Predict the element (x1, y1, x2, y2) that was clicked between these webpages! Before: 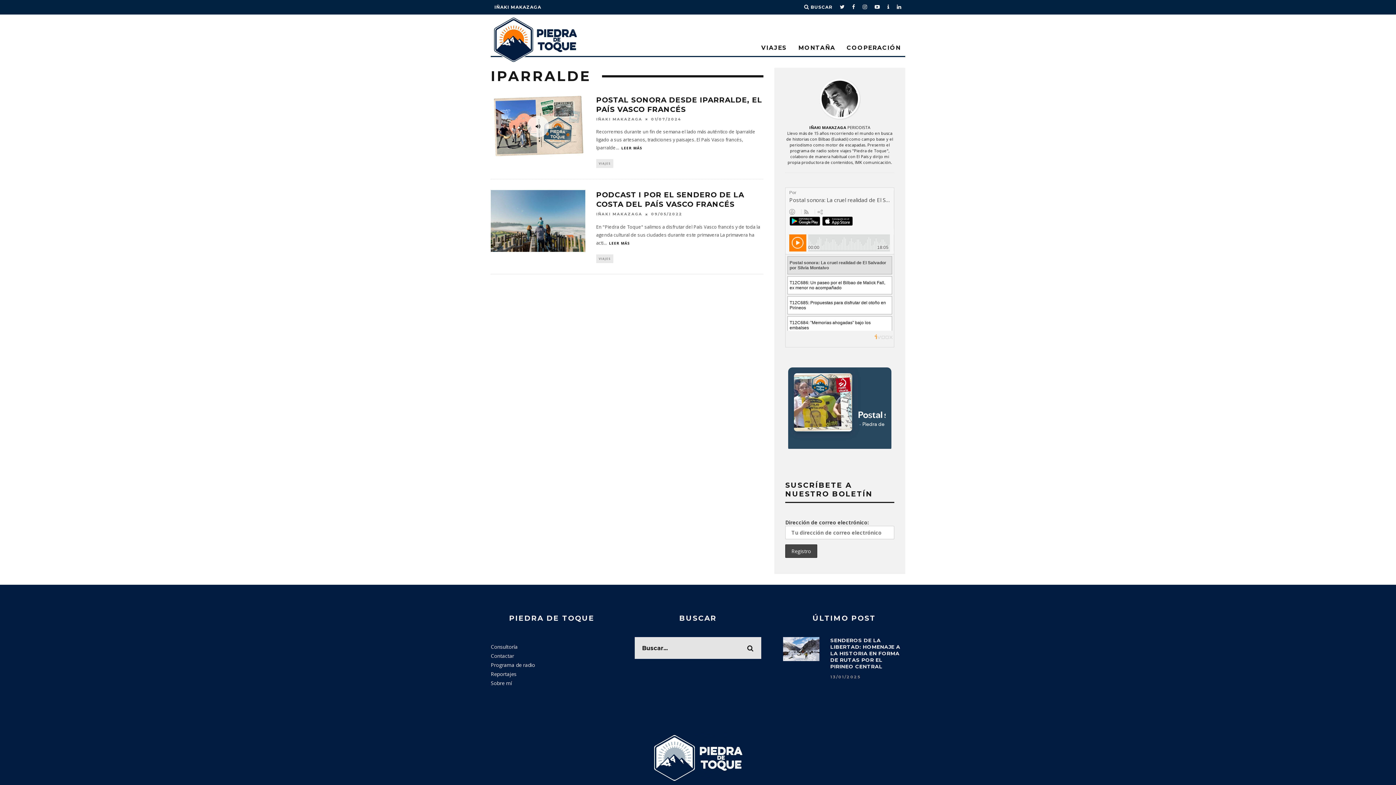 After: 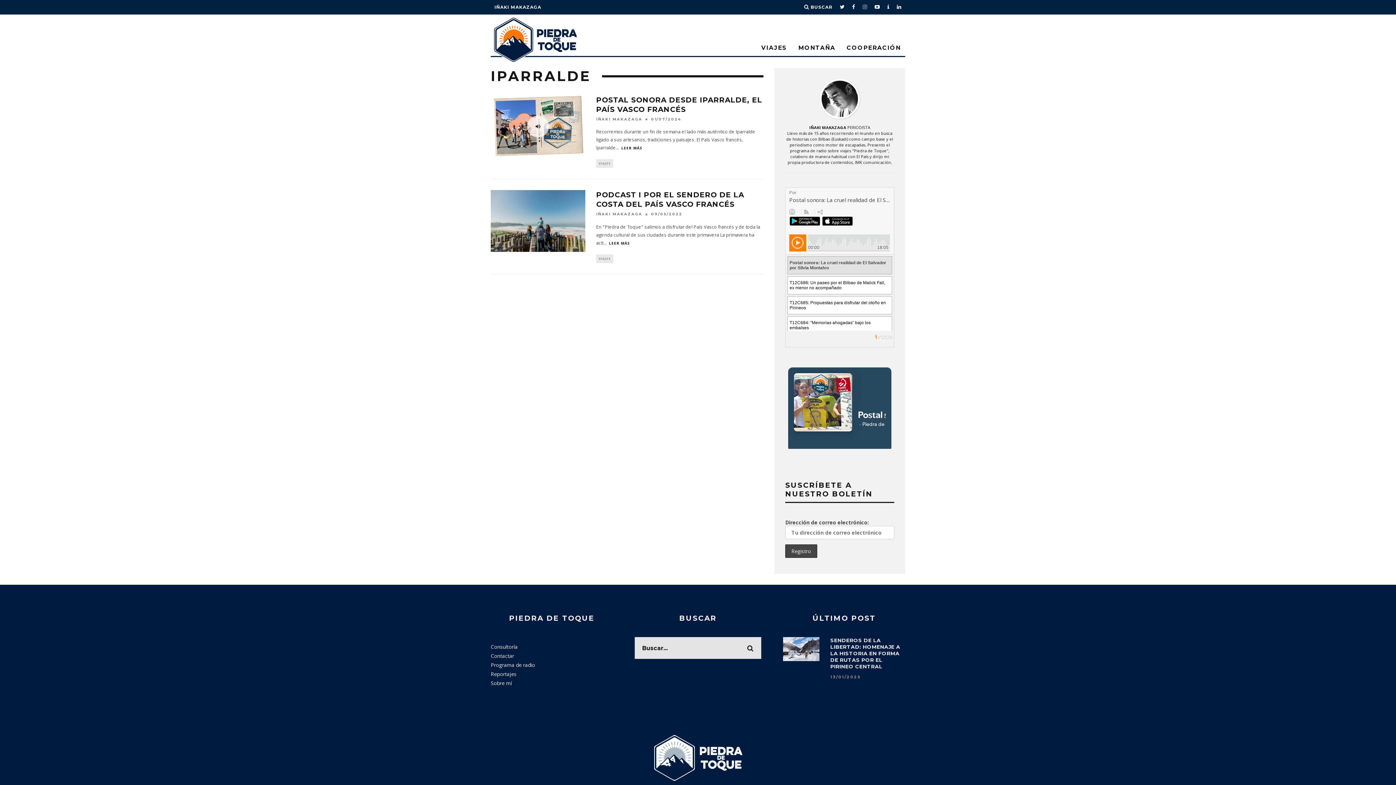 Action: bbox: (862, 0, 867, 14)